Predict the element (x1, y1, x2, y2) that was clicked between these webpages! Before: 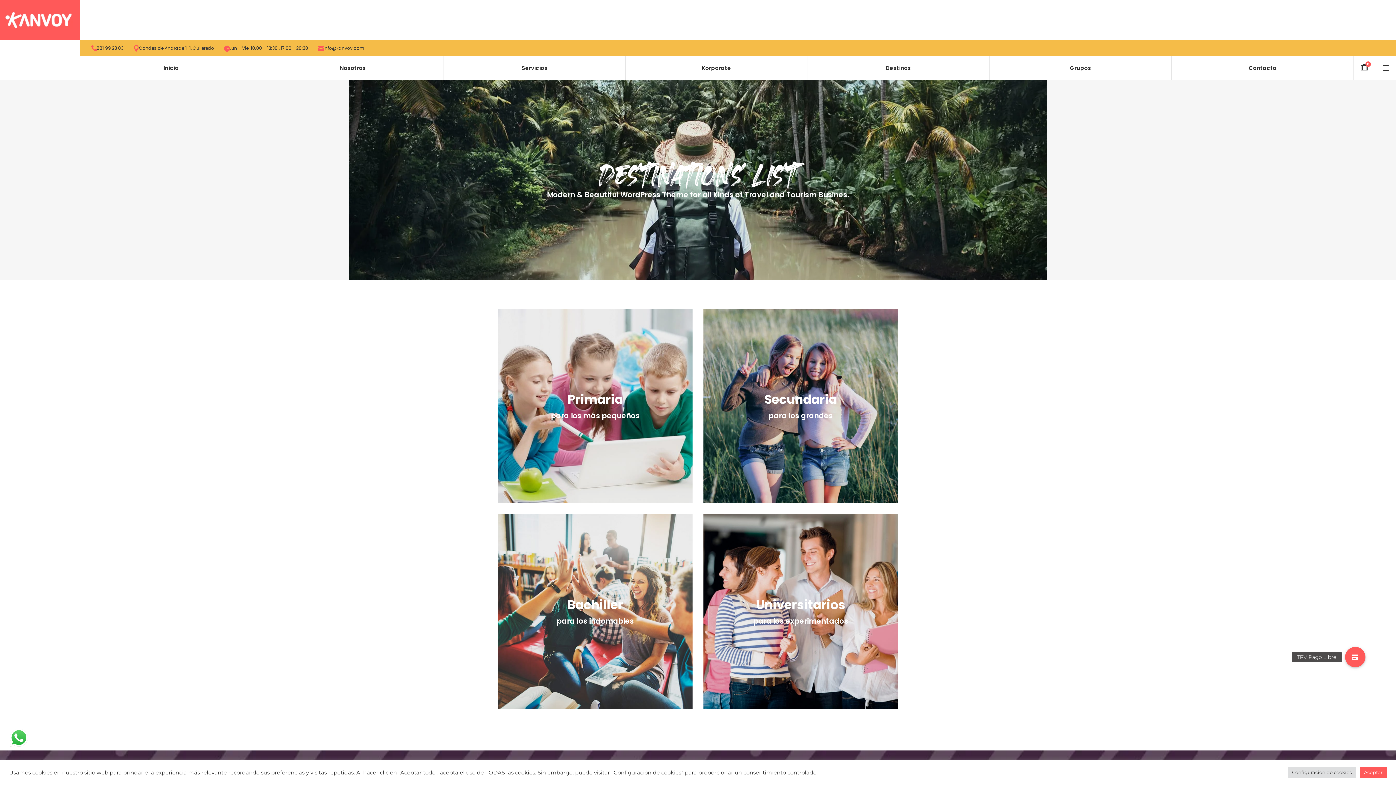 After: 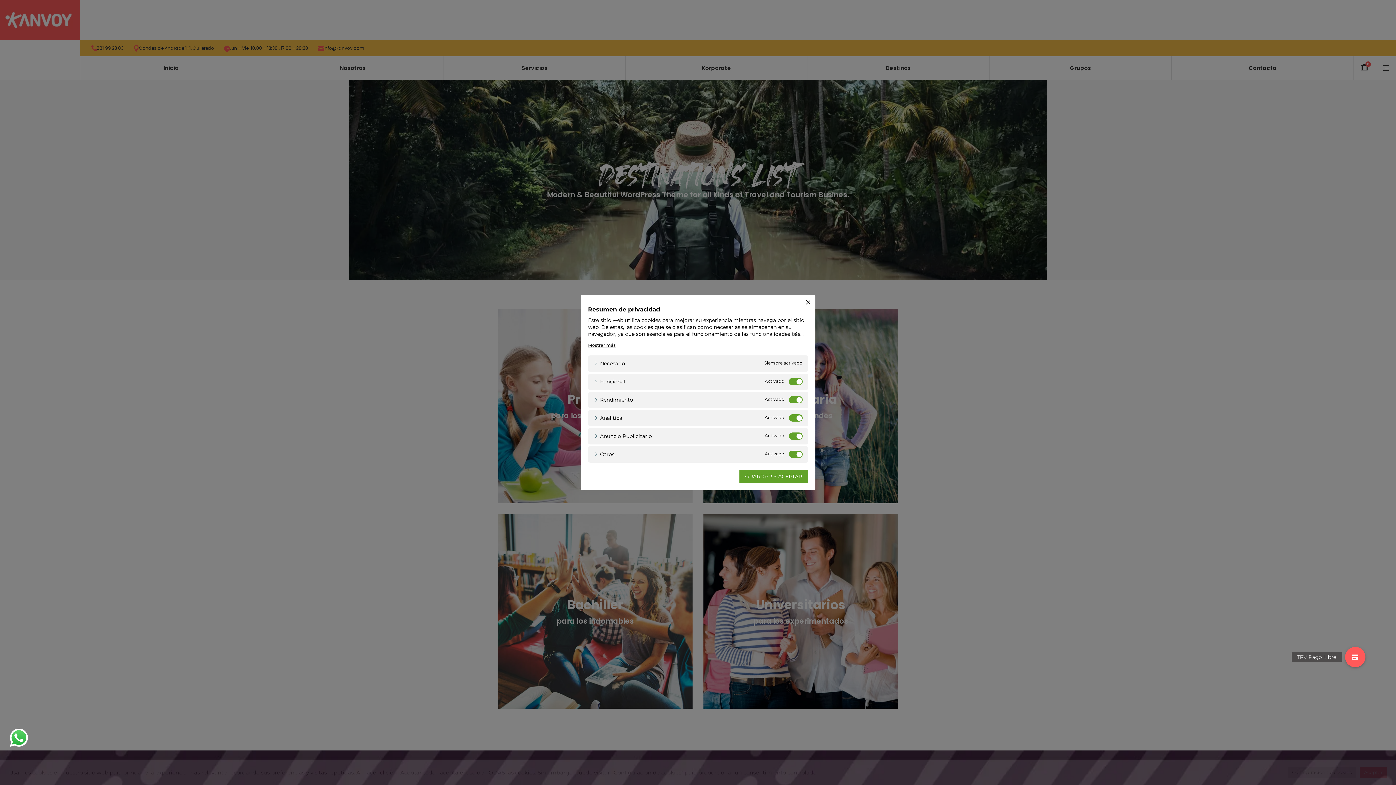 Action: bbox: (1288, 767, 1356, 778) label: Configuración de cookies